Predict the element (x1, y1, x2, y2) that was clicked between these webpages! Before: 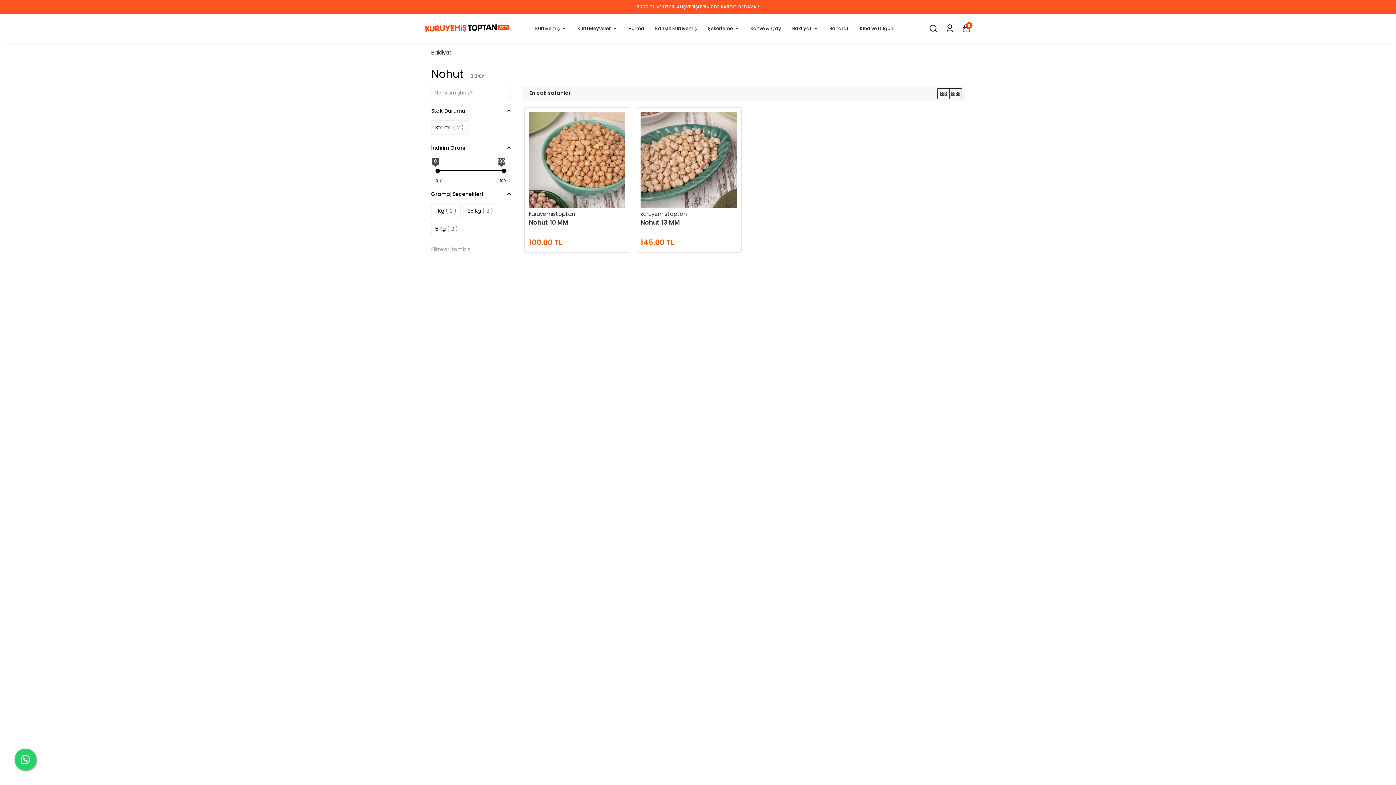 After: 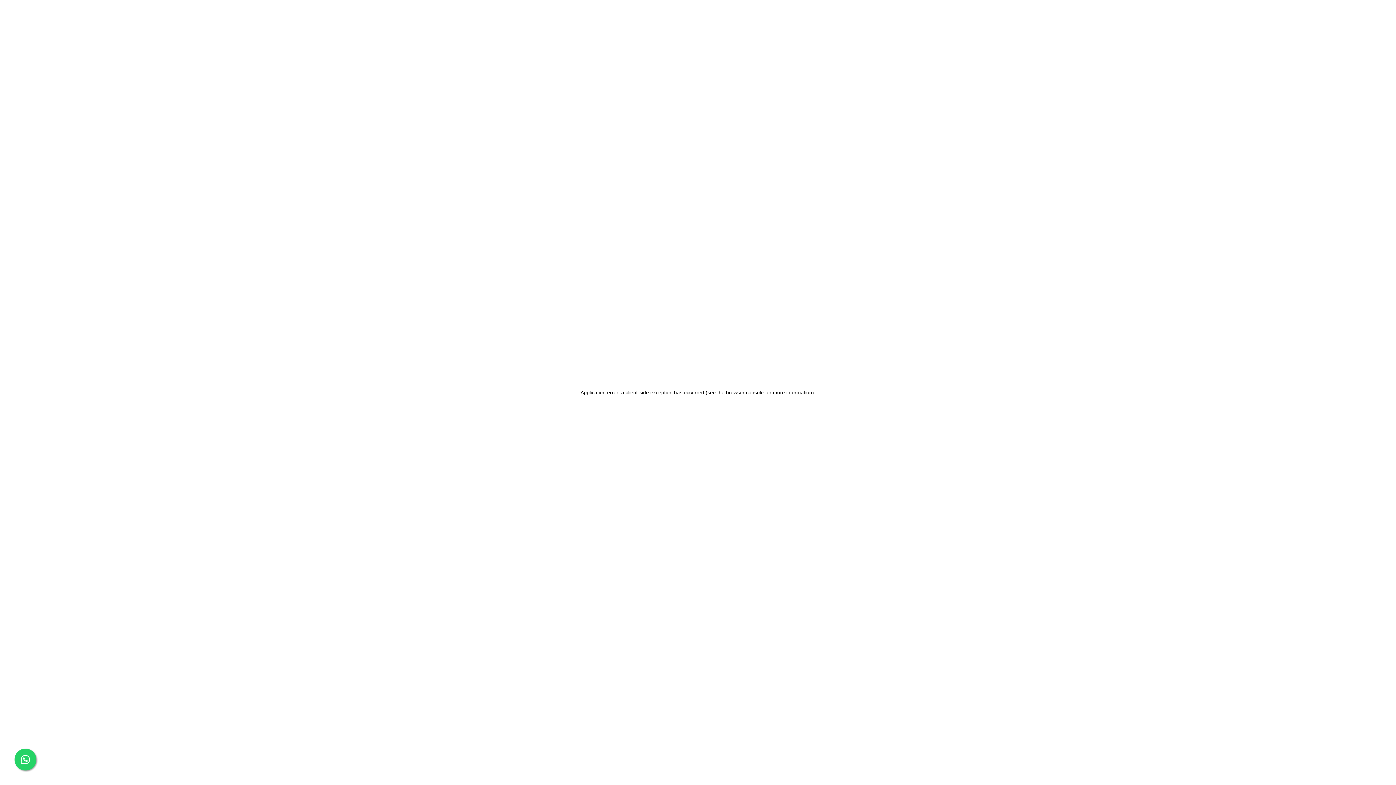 Action: label: Siparişlerim bbox: (945, 23, 954, 32)